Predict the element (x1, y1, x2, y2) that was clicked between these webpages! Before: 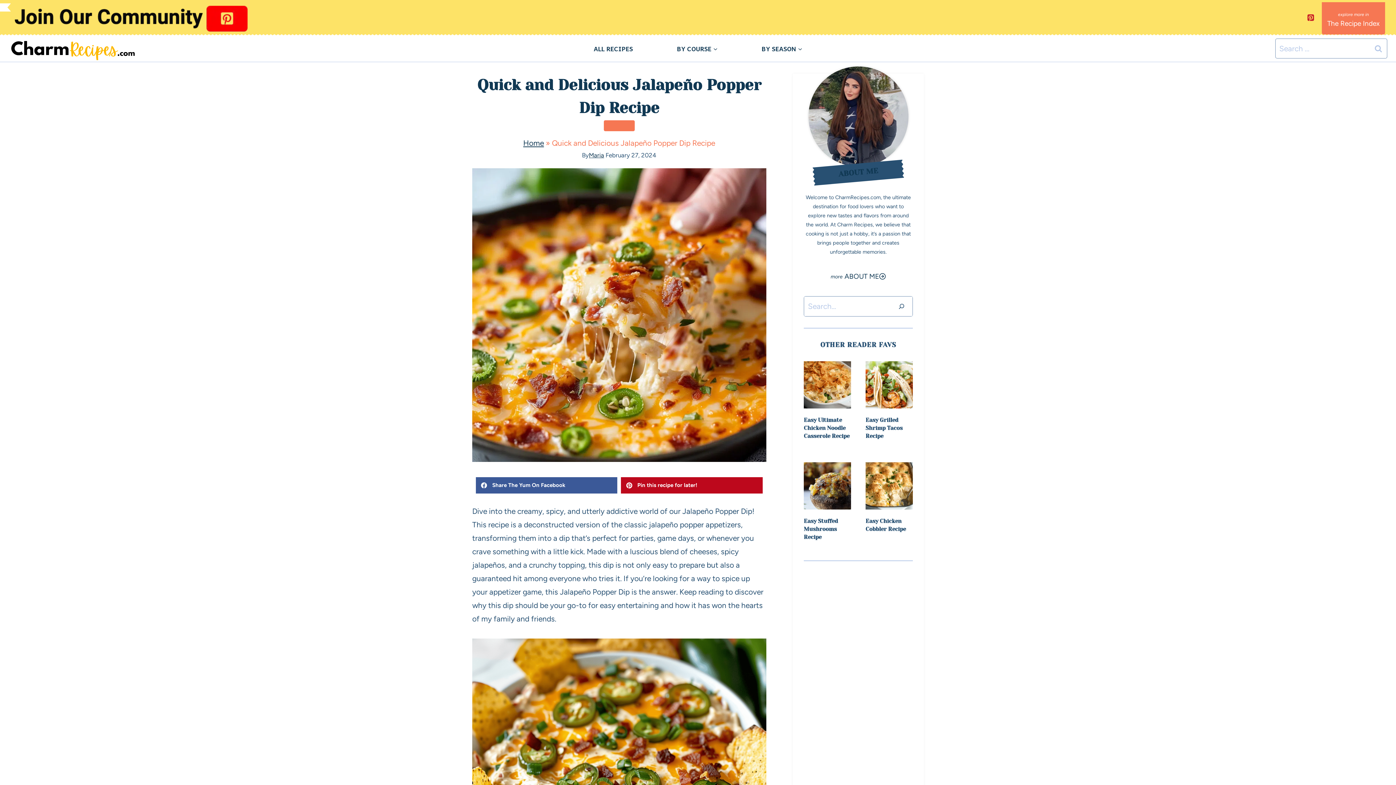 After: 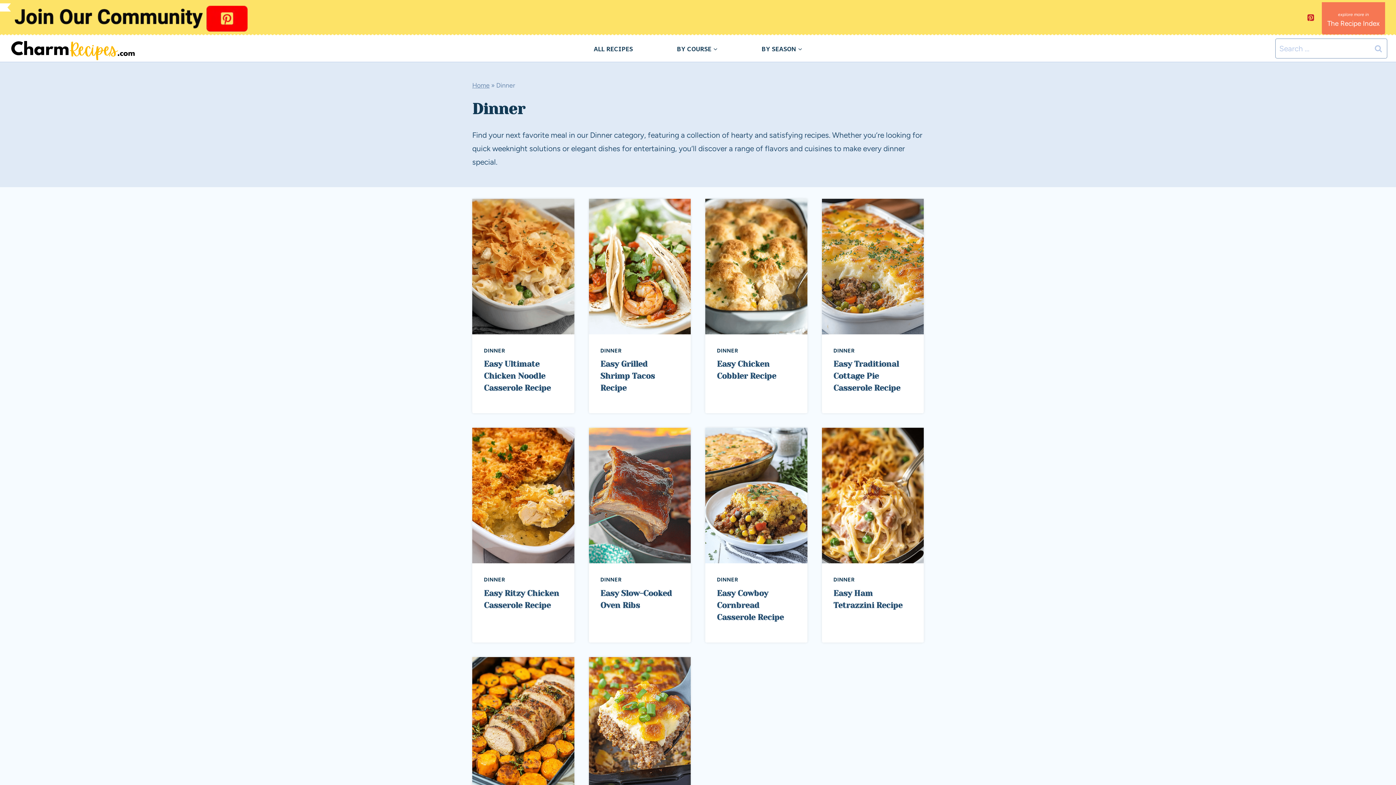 Action: label: DINNER bbox: (603, 120, 634, 131)